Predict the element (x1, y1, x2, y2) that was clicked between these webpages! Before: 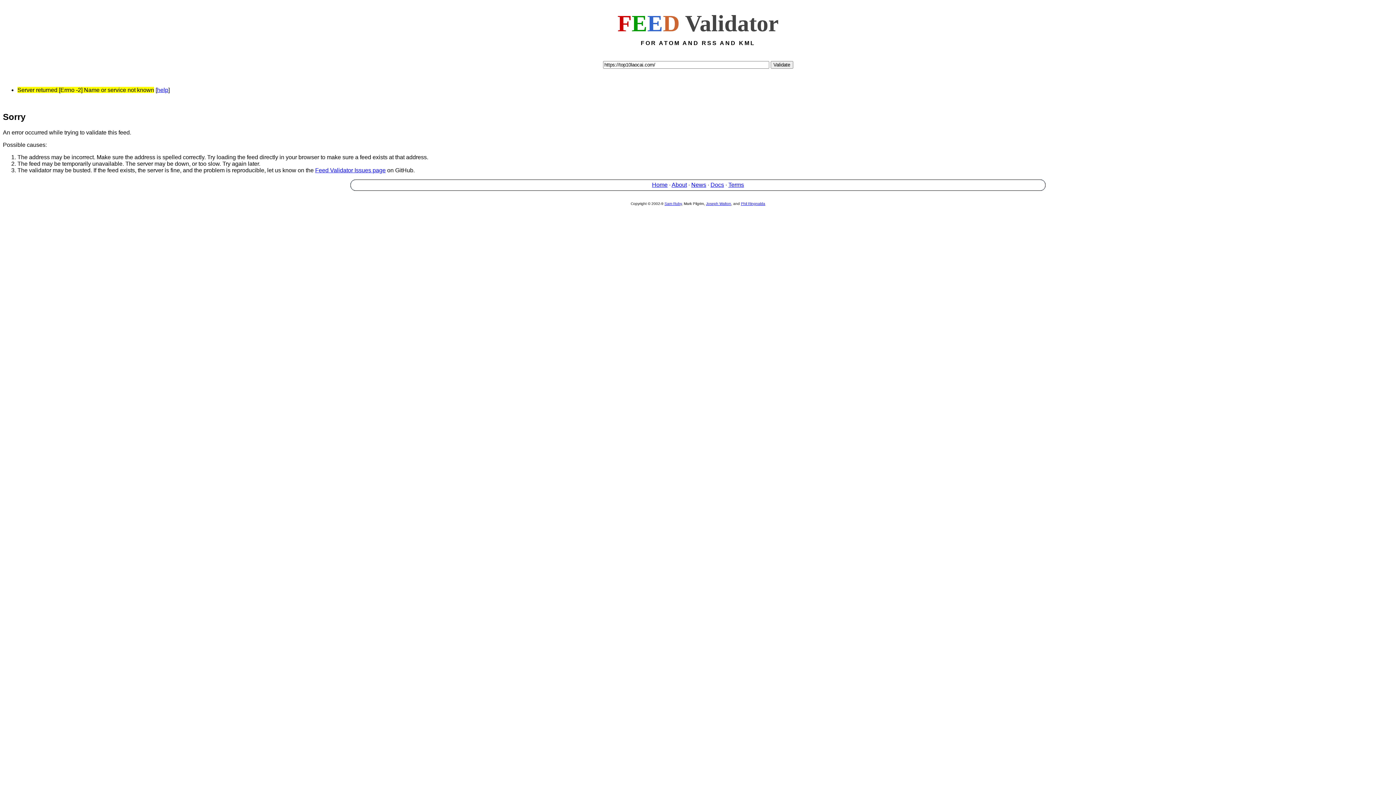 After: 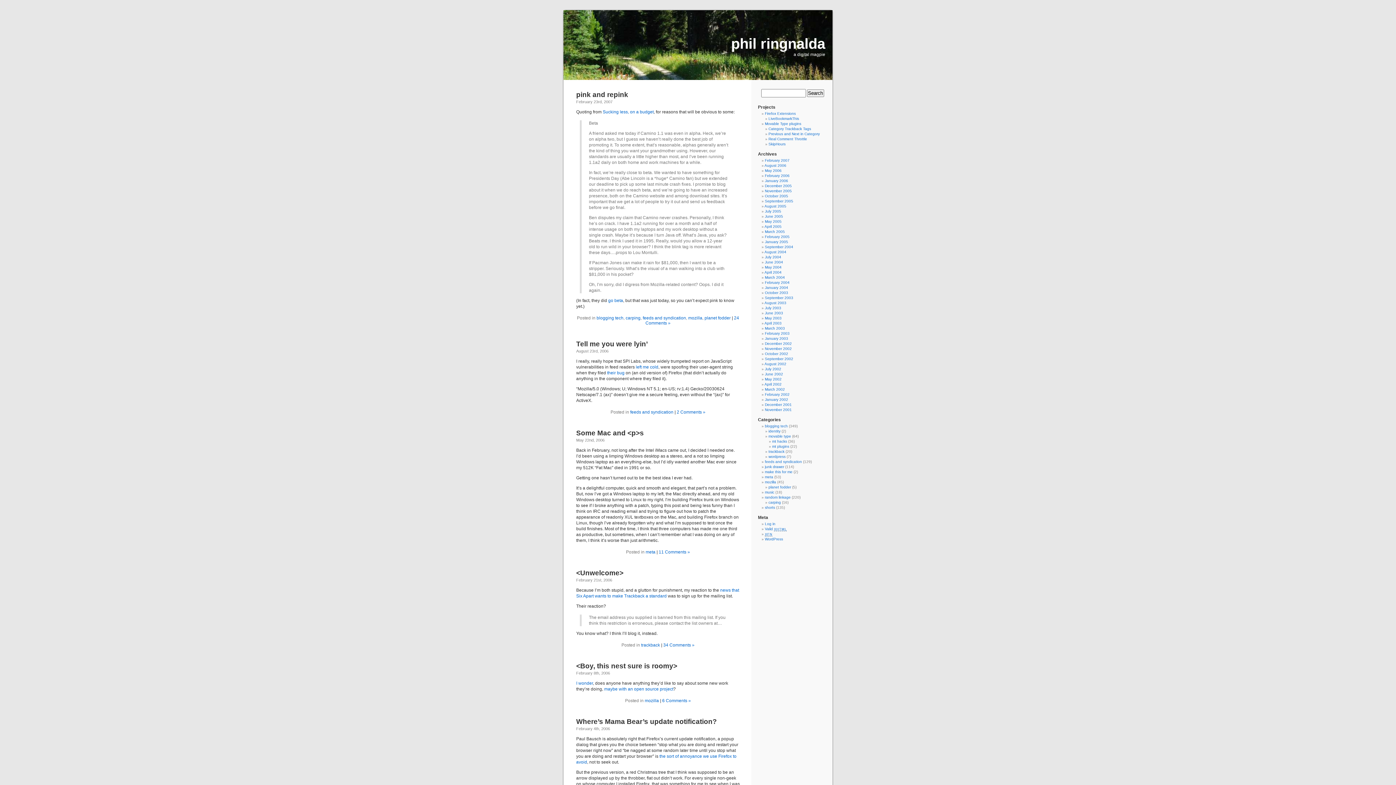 Action: bbox: (741, 201, 765, 205) label: Phil Ringnalda